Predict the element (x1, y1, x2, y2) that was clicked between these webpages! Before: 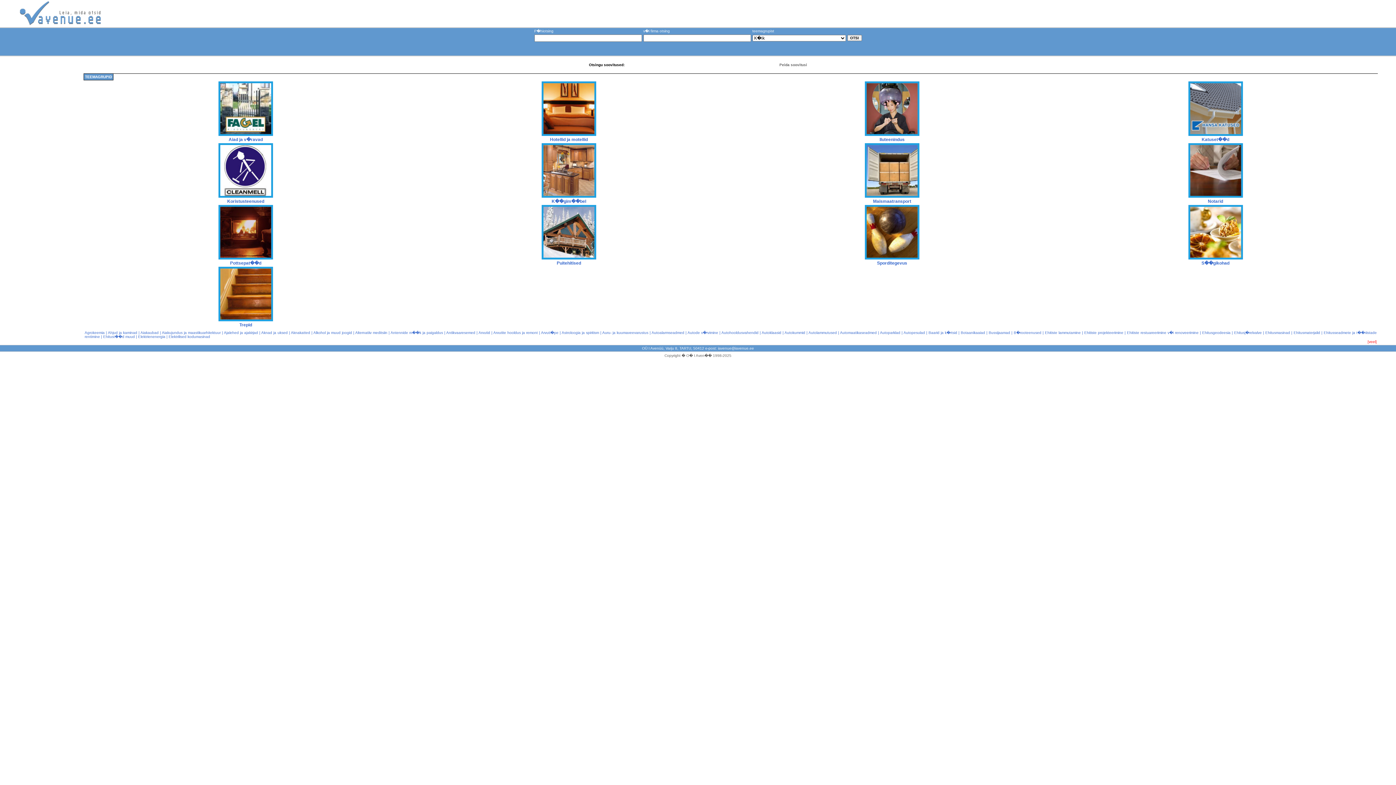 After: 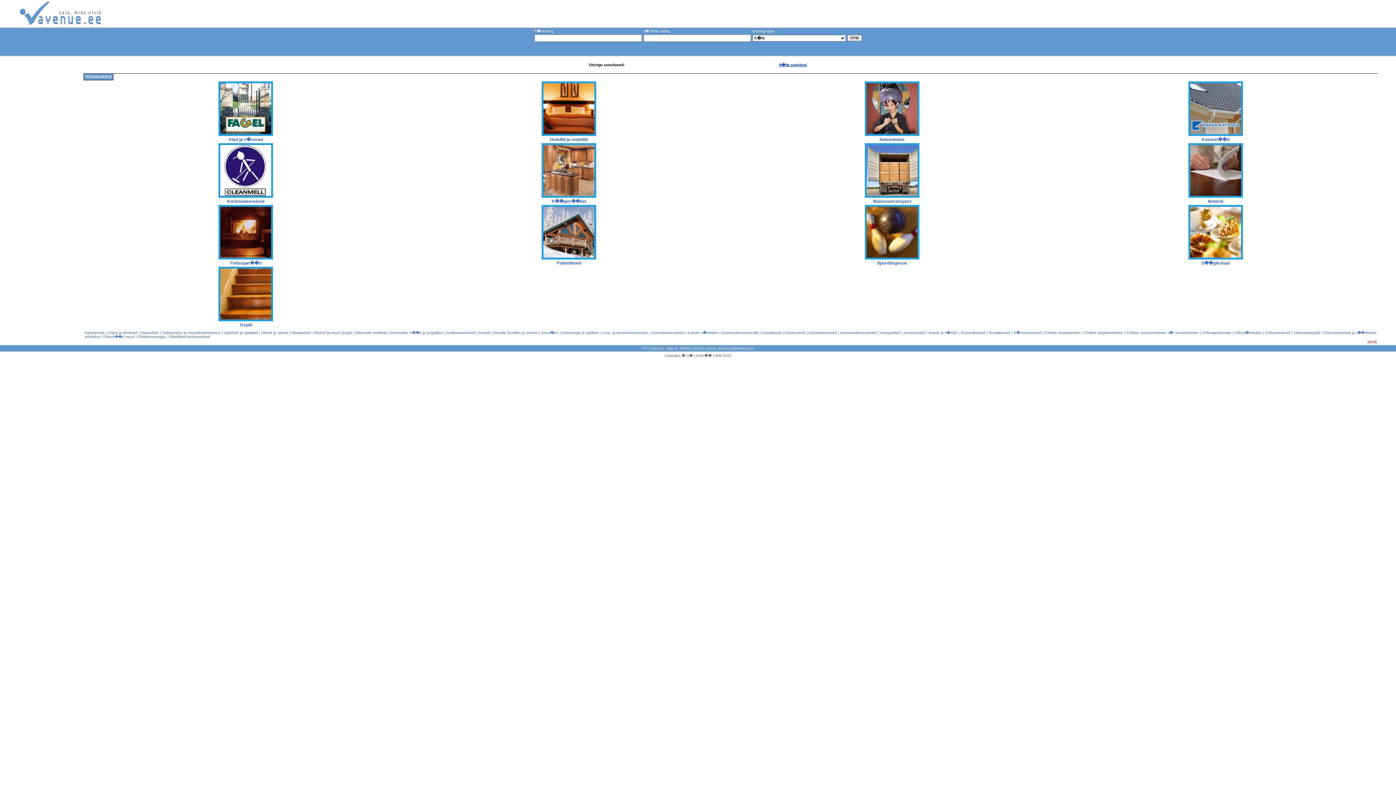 Action: bbox: (779, 62, 807, 66) label: Peida soovitusi